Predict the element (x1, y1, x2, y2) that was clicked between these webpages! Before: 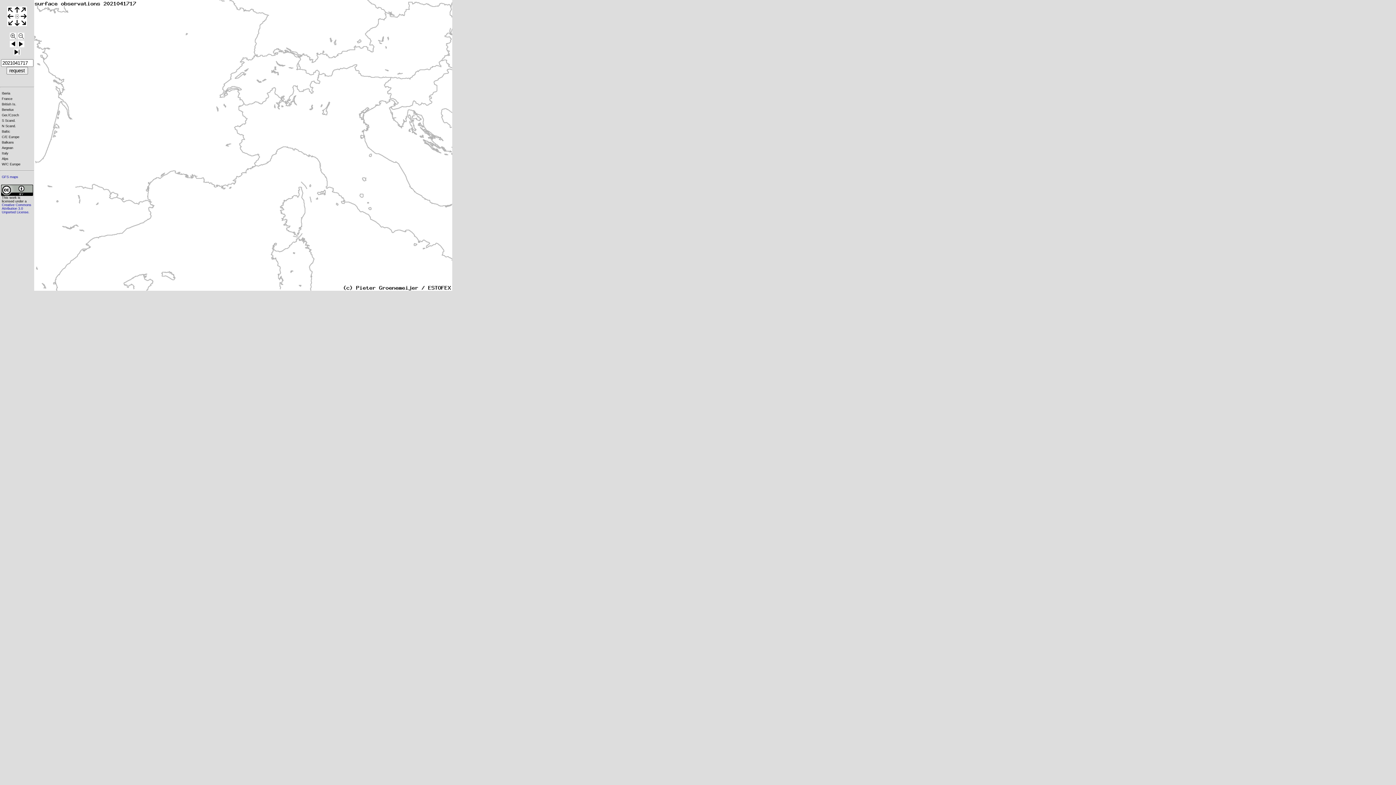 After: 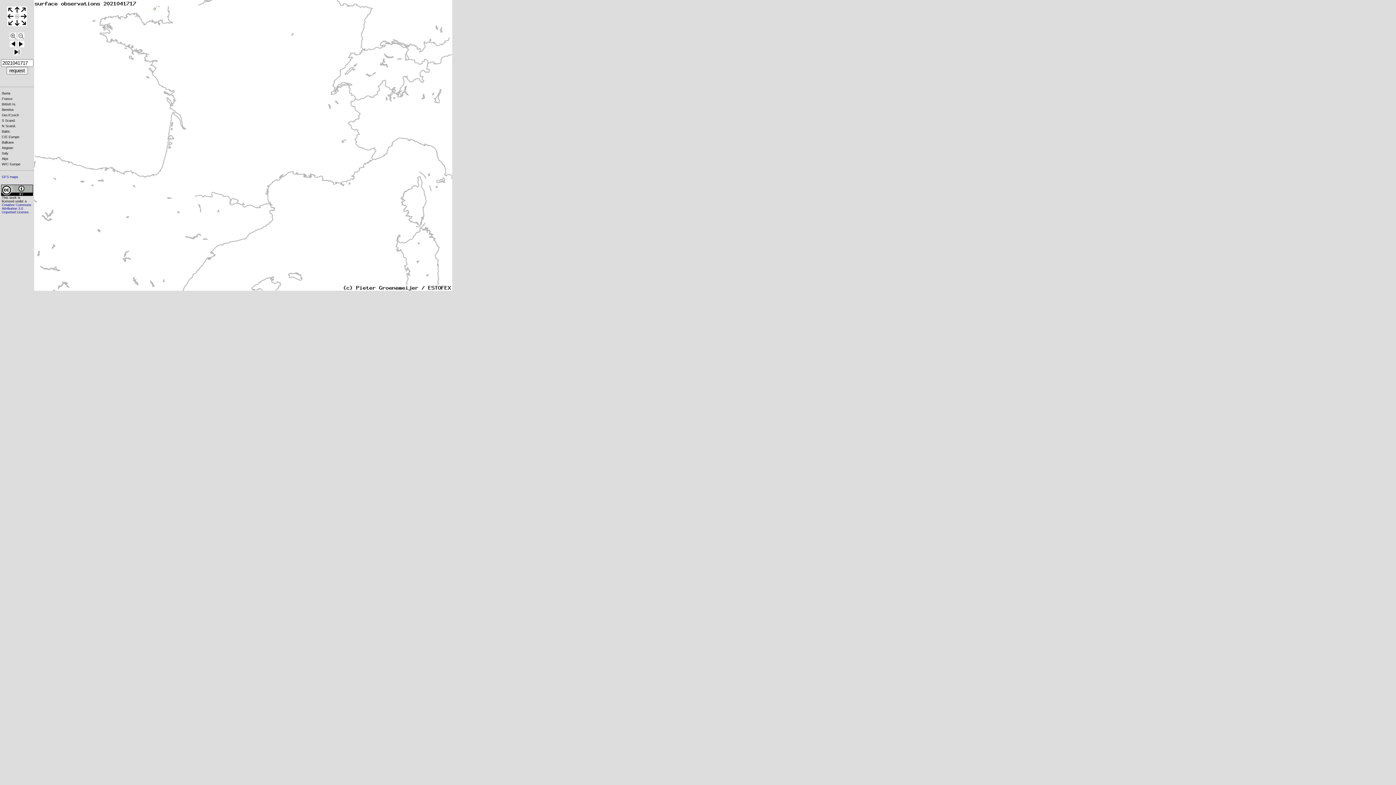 Action: bbox: (7, 14, 13, 20)